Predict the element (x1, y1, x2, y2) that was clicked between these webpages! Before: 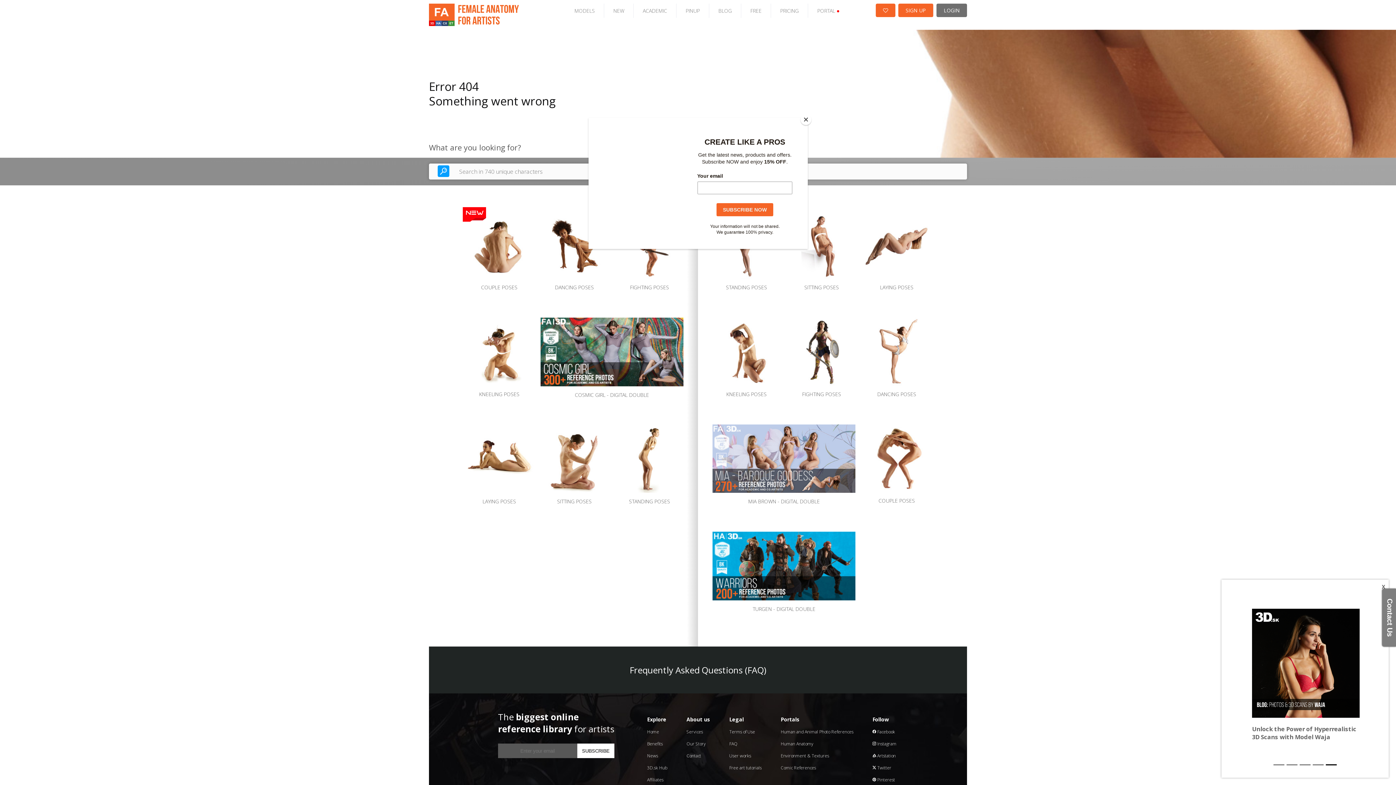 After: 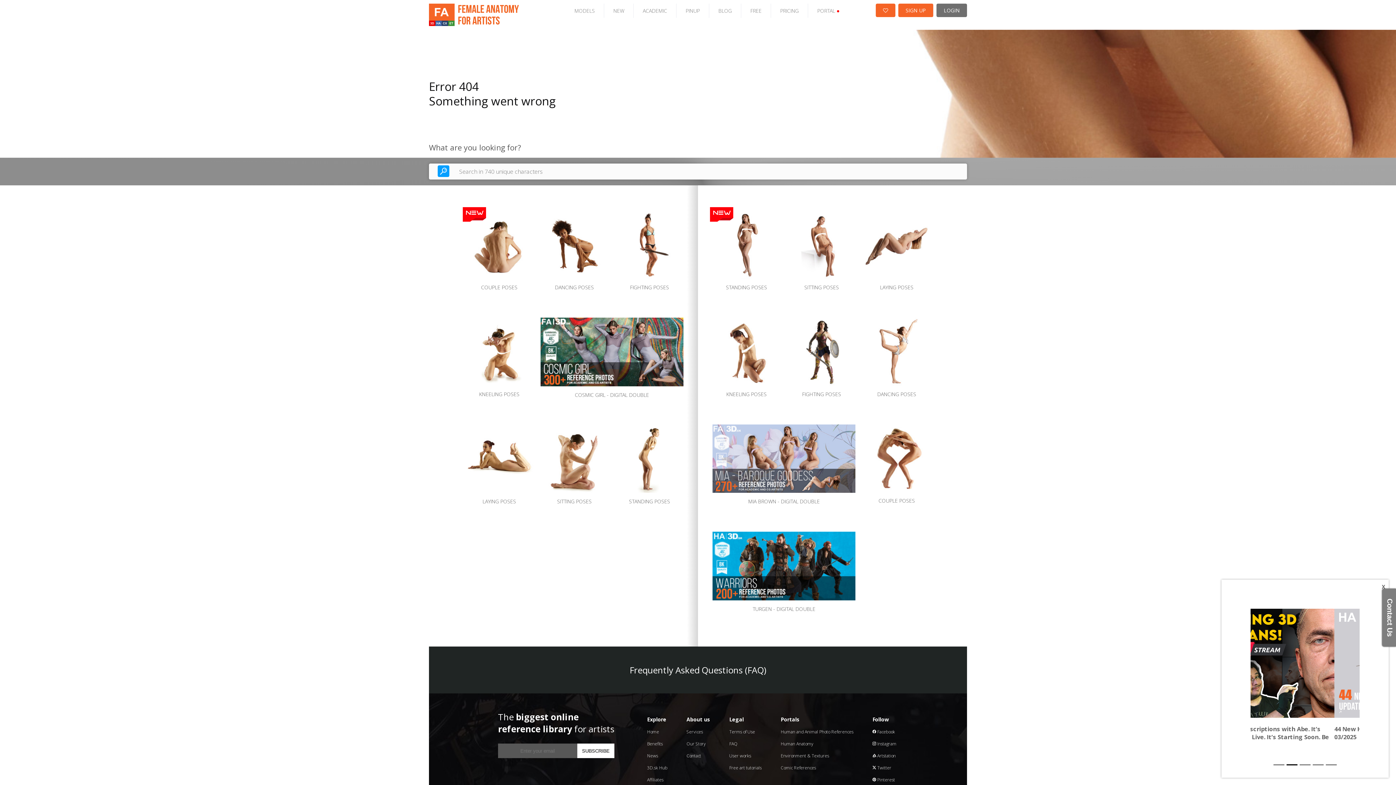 Action: label: Close bbox: (800, 114, 811, 125)